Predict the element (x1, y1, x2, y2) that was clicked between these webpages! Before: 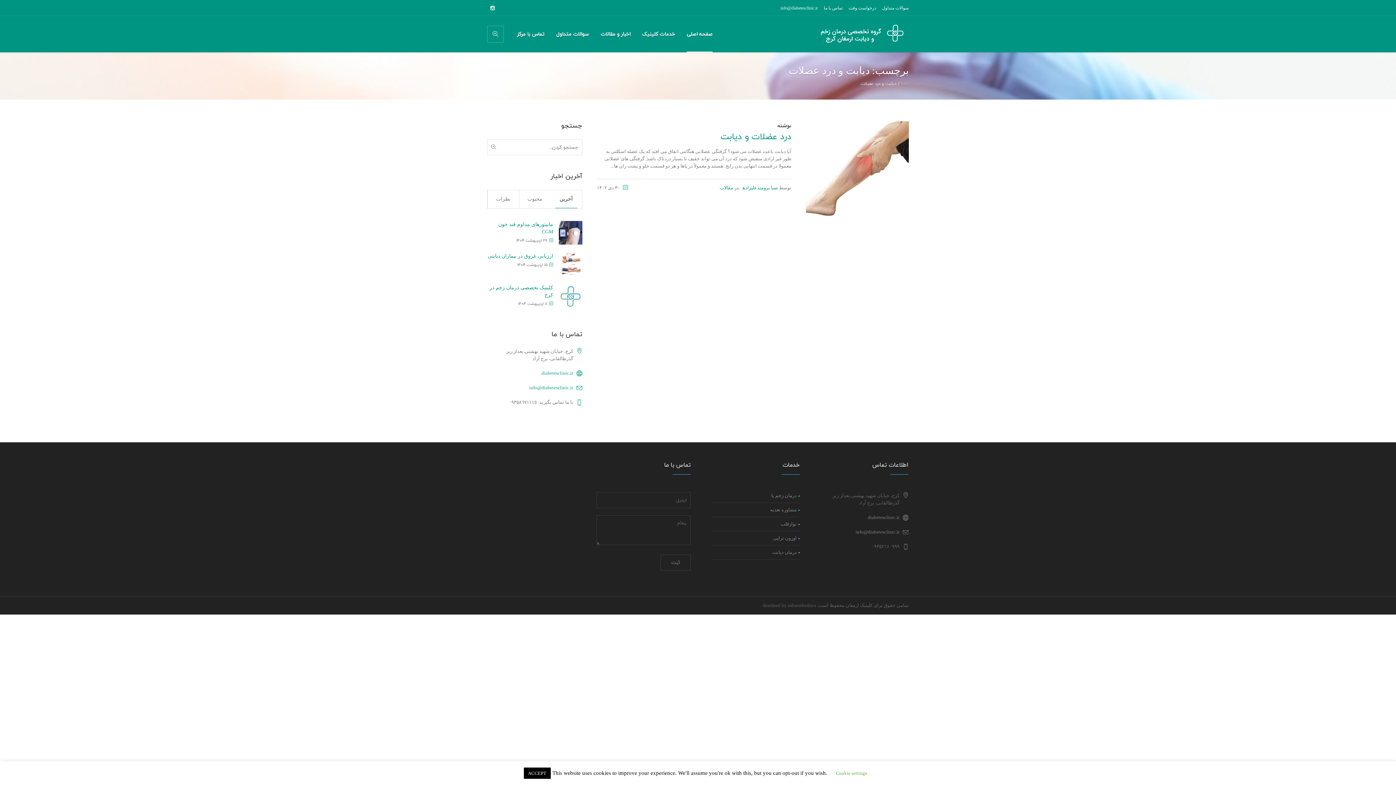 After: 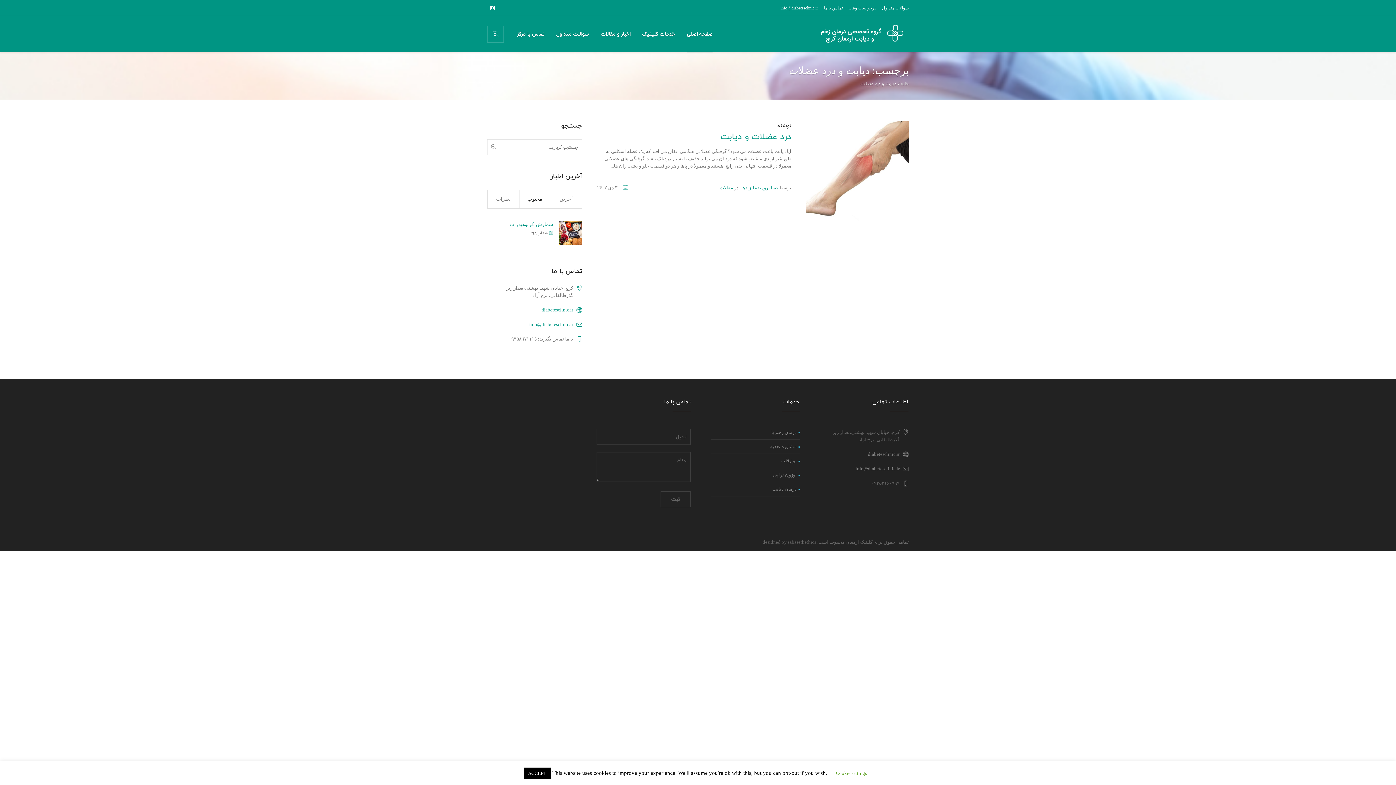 Action: label: محبوب bbox: (519, 190, 550, 208)